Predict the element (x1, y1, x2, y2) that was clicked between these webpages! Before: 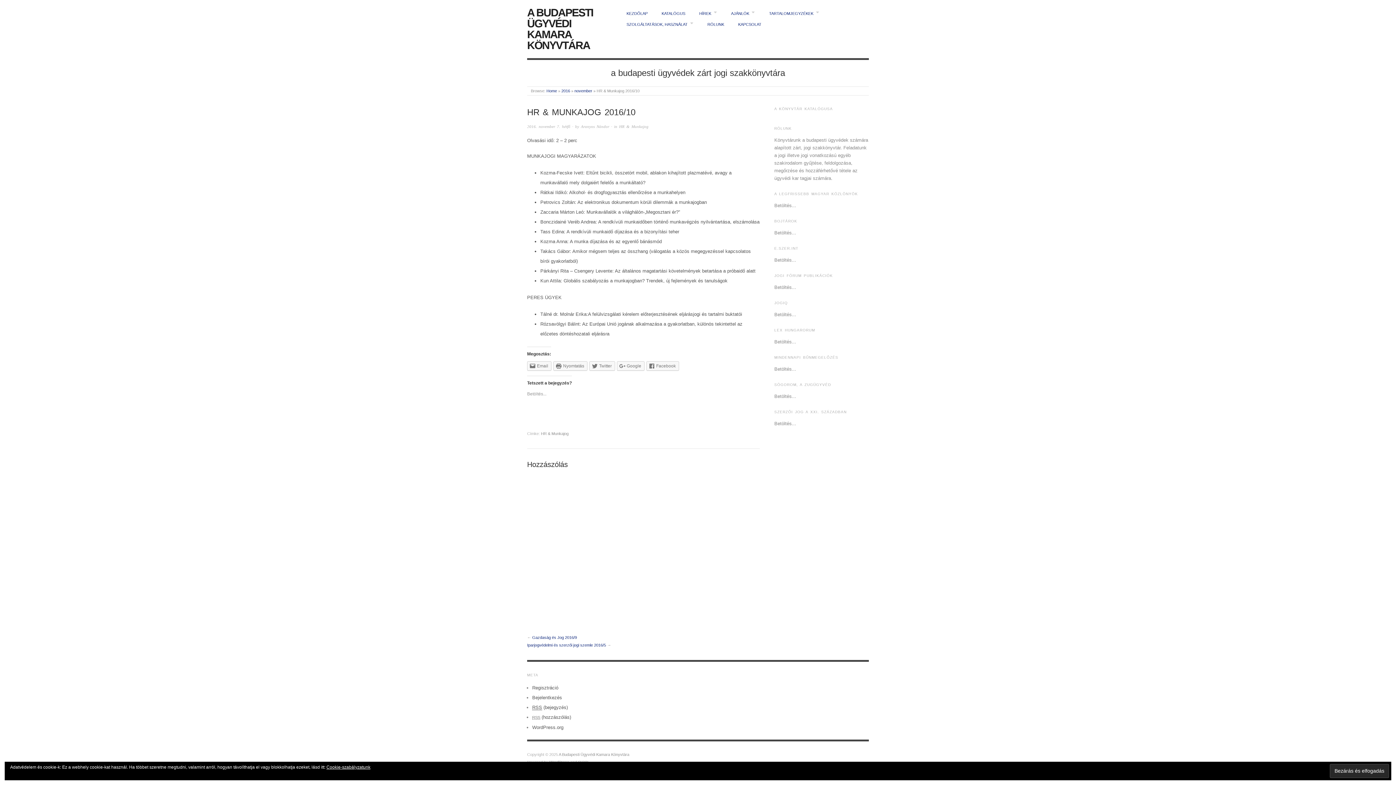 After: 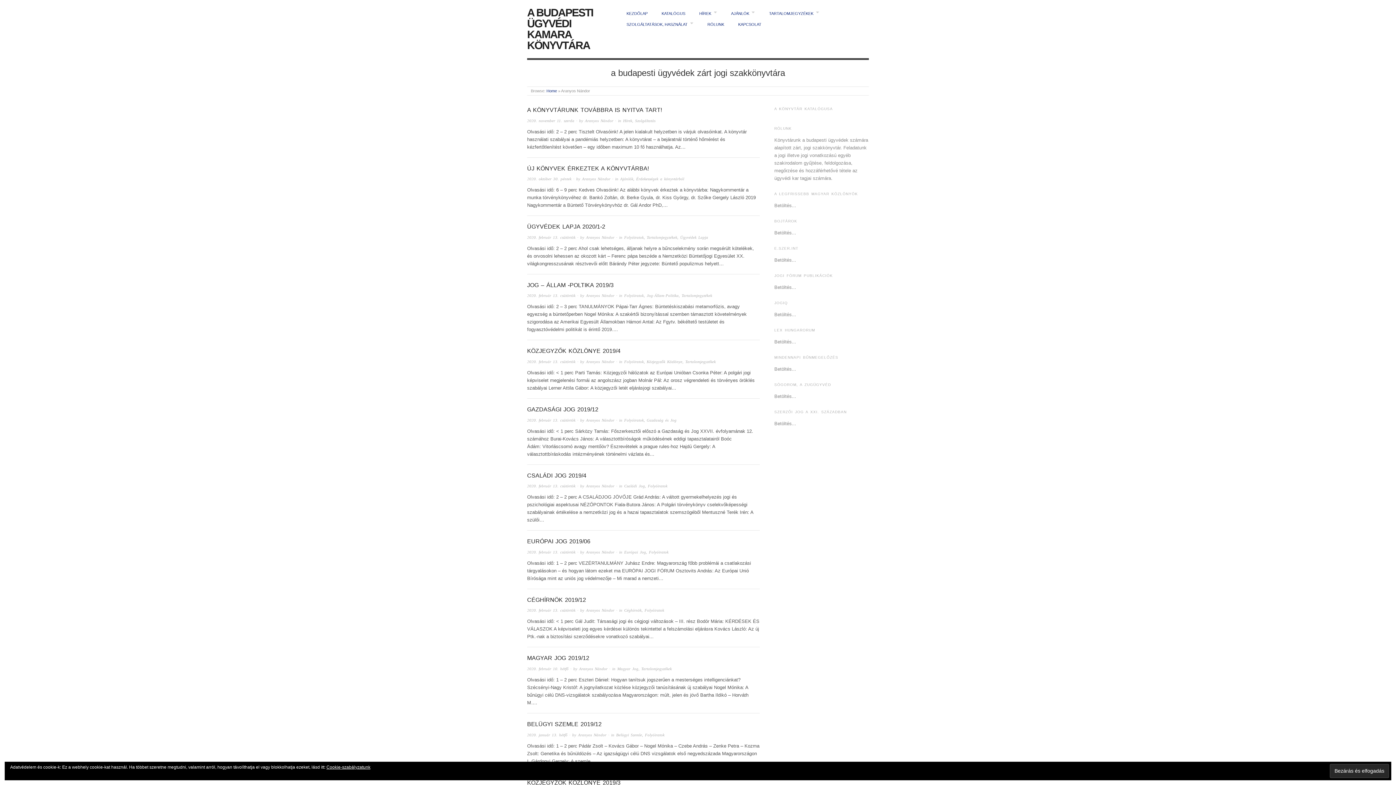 Action: label: Aranyos Nándor bbox: (581, 124, 609, 128)